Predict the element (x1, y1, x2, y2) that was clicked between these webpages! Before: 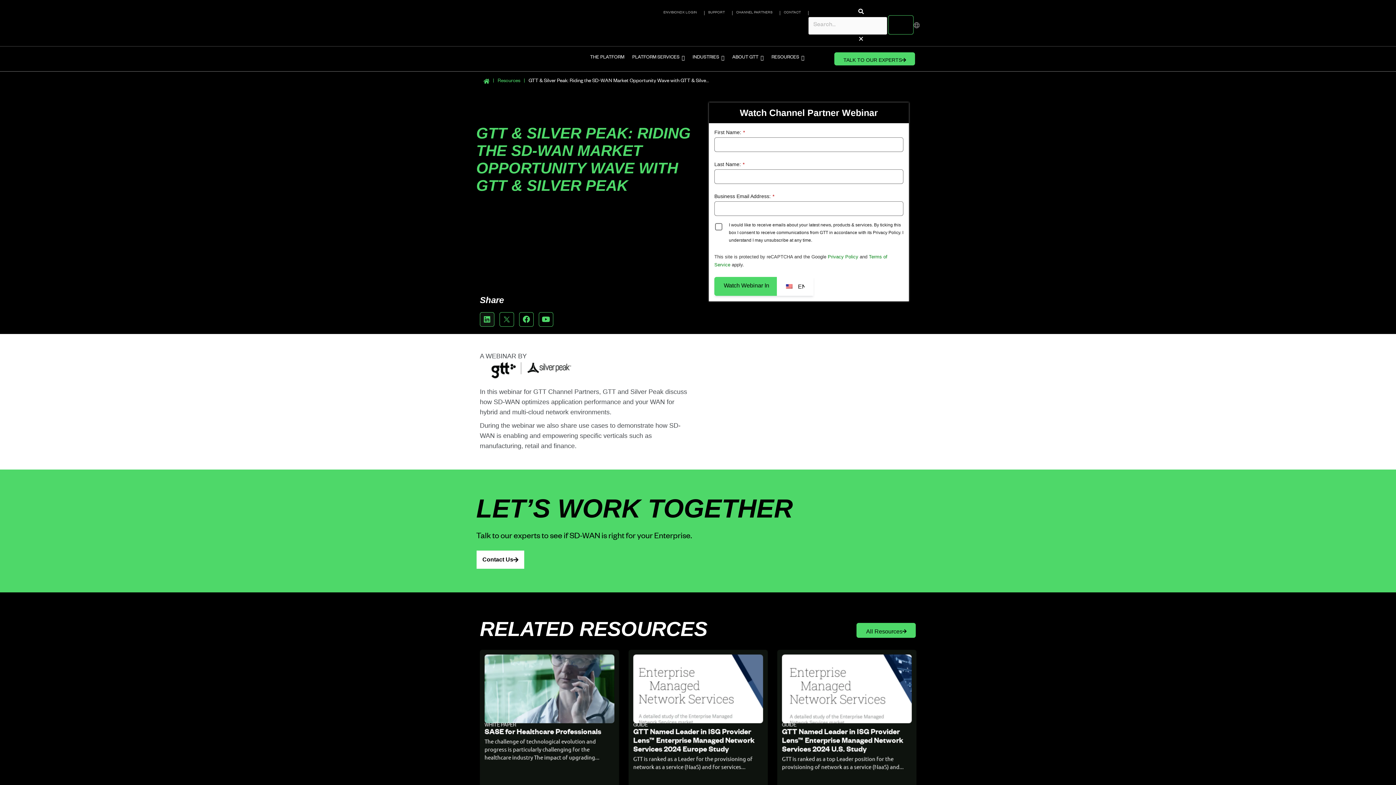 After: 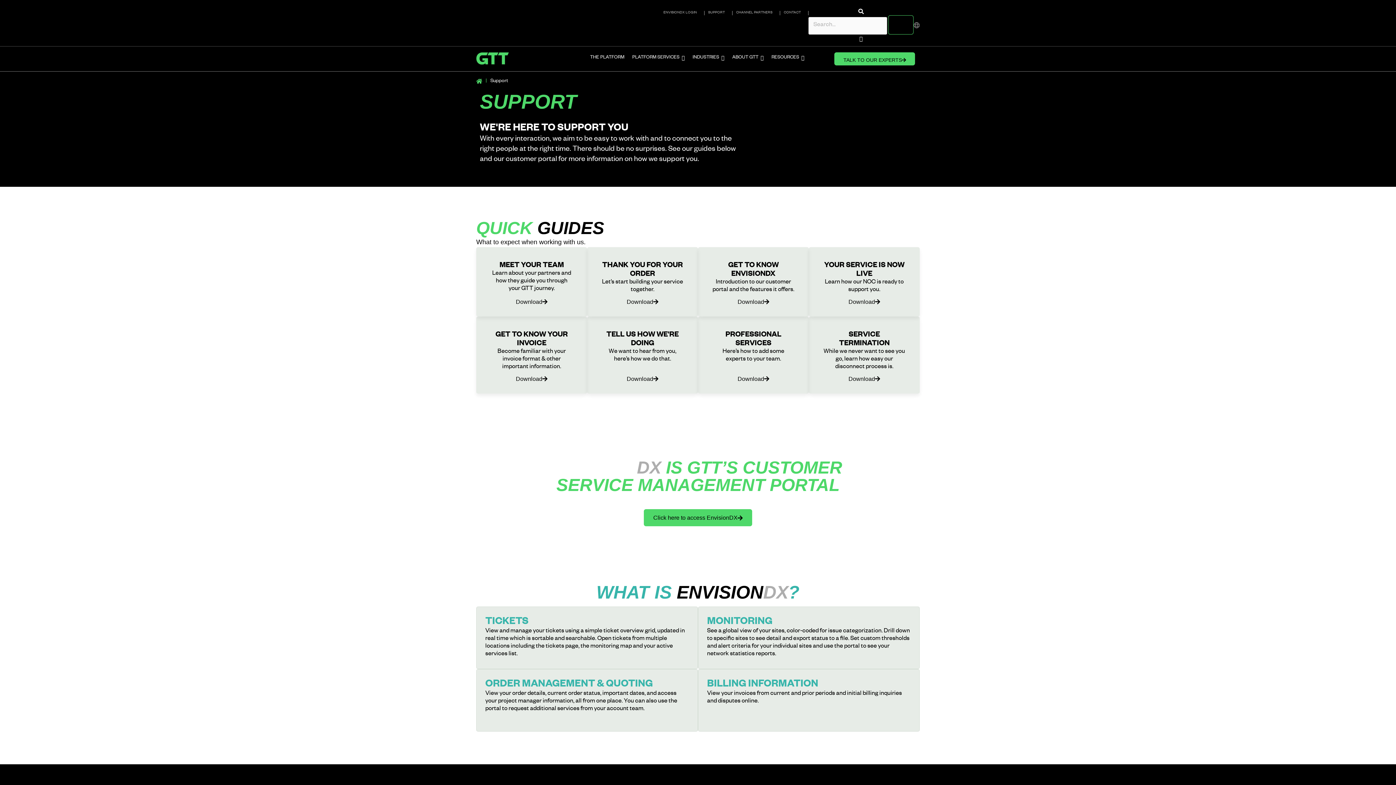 Action: bbox: (704, 10, 732, 15) label: SUPPORT